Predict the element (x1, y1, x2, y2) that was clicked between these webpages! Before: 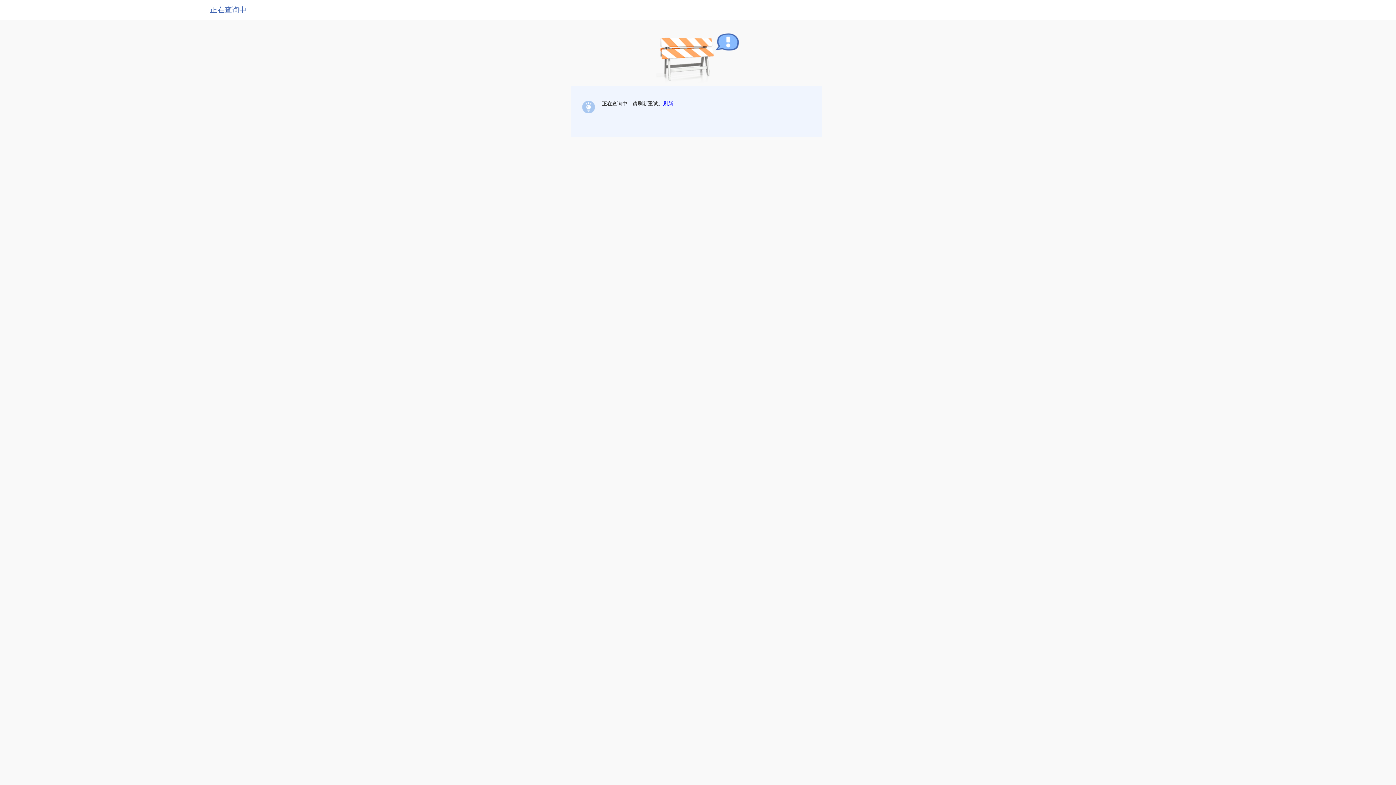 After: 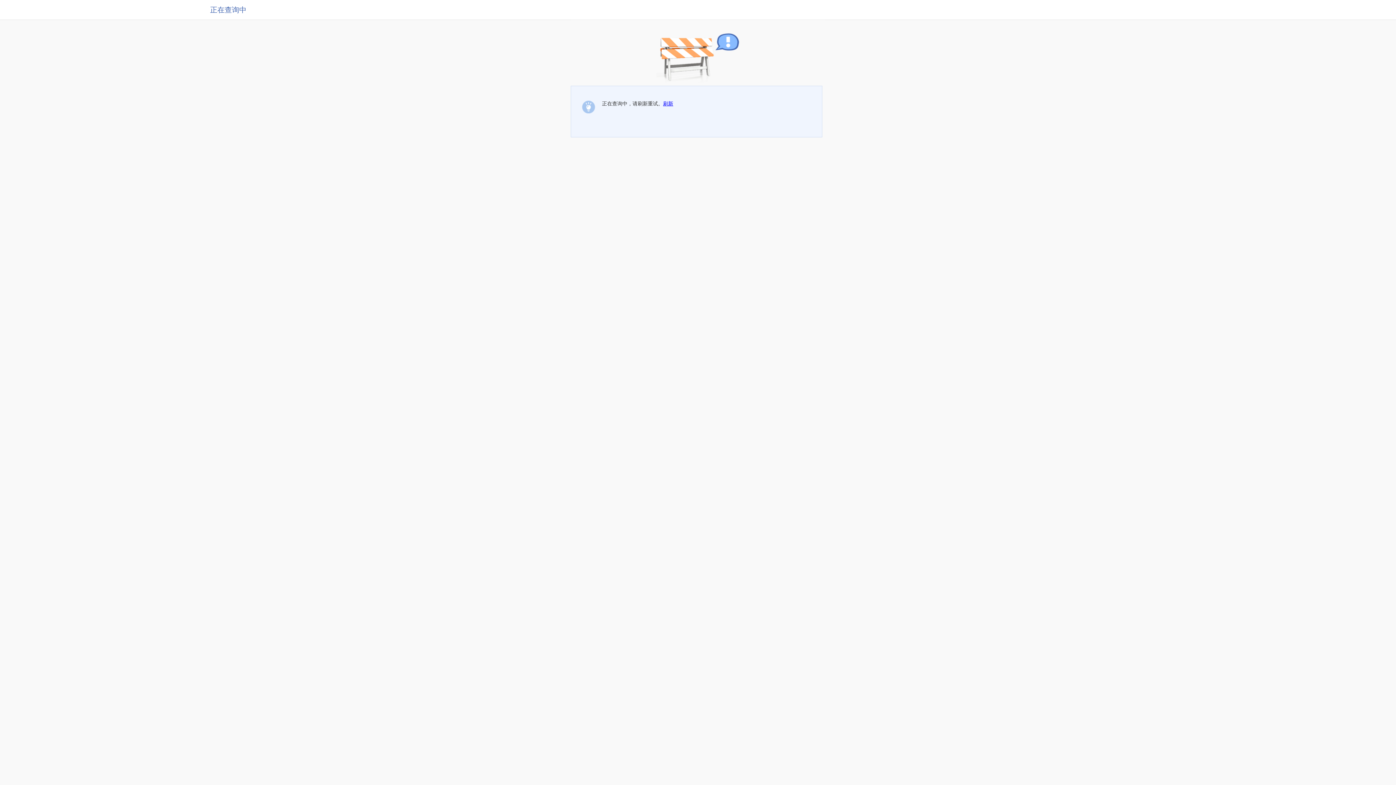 Action: bbox: (663, 100, 673, 106) label: 刷新